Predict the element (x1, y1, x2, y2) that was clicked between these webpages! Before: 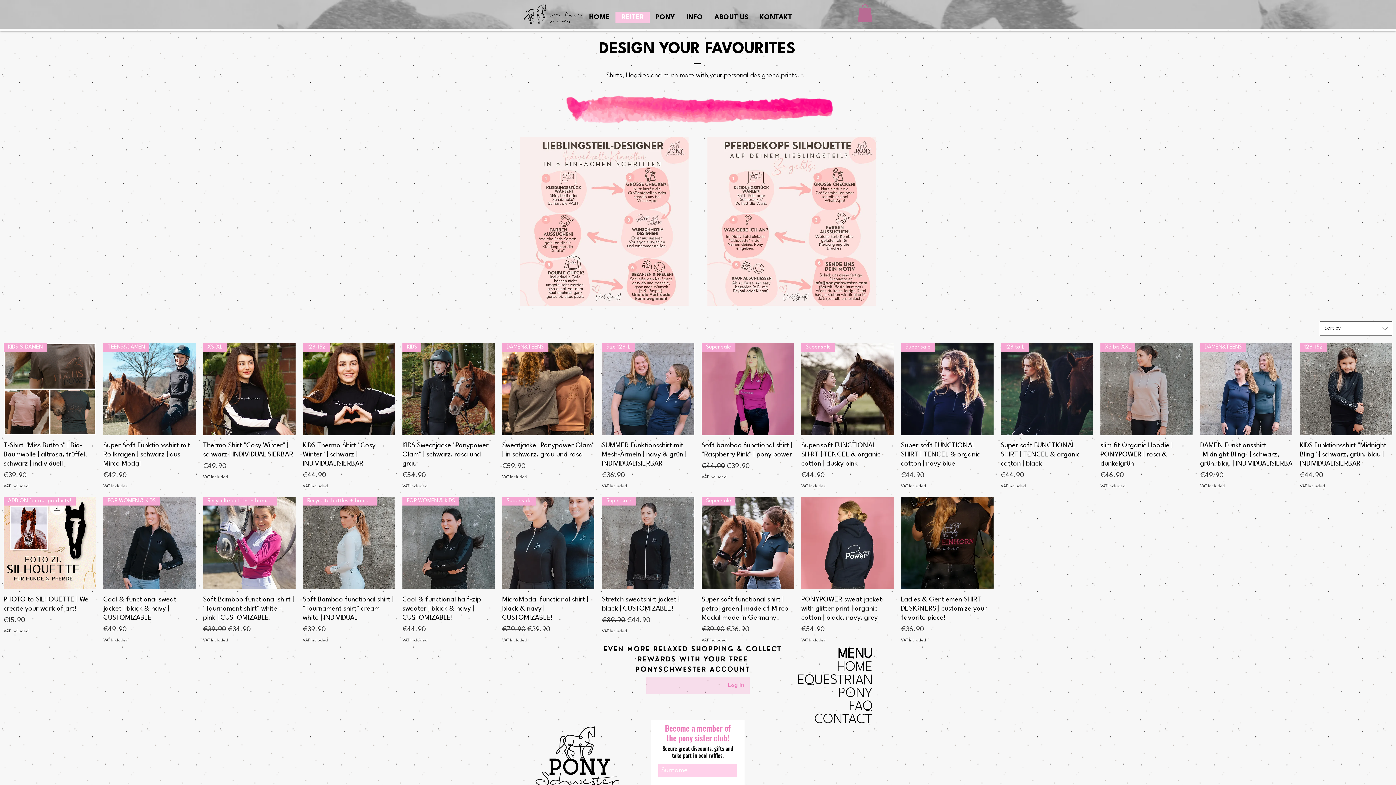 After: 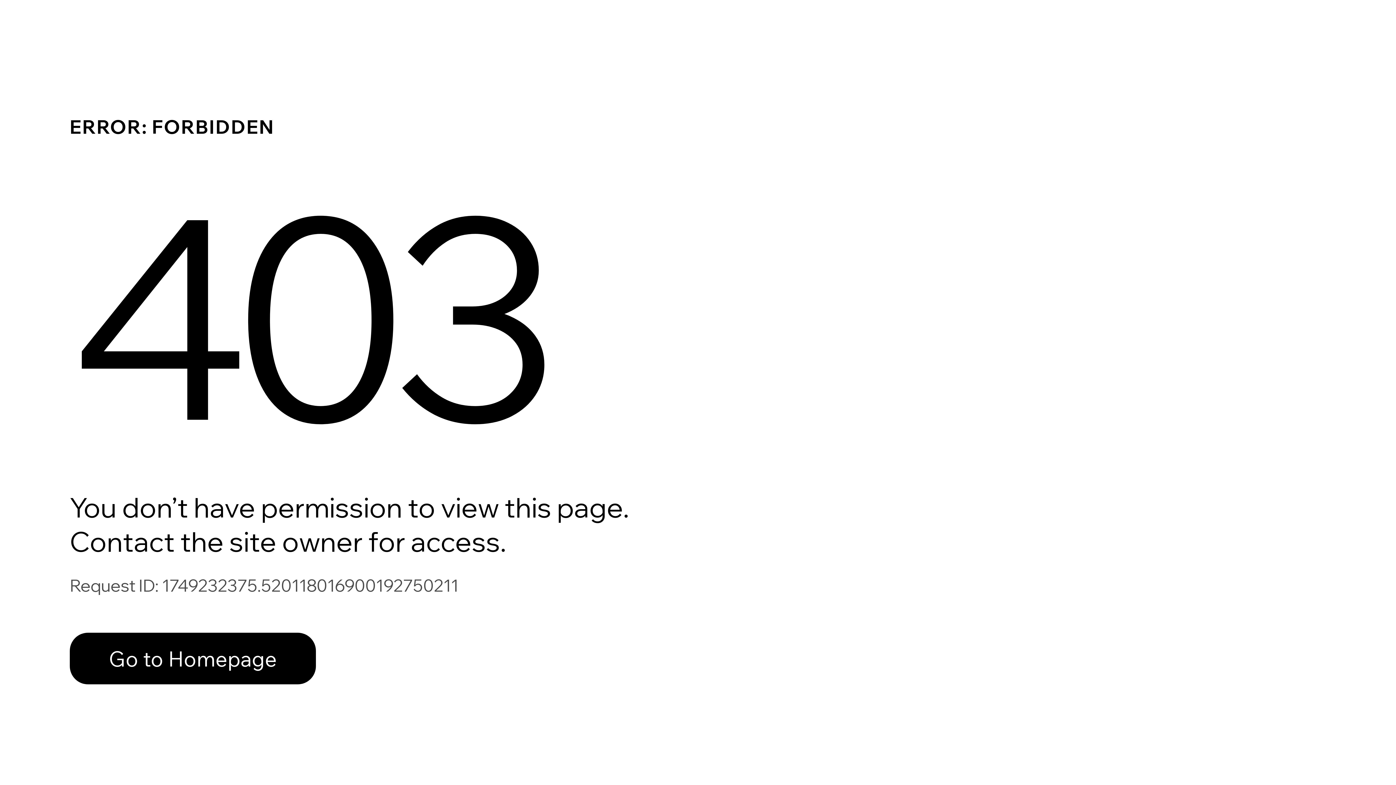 Action: label: EVEN MORE RELAXED SHOPPING & COLLECT REWARDS WITH YOUR FREE PONYSCHWESTER ACCOUNT bbox: (603, 645, 782, 673)